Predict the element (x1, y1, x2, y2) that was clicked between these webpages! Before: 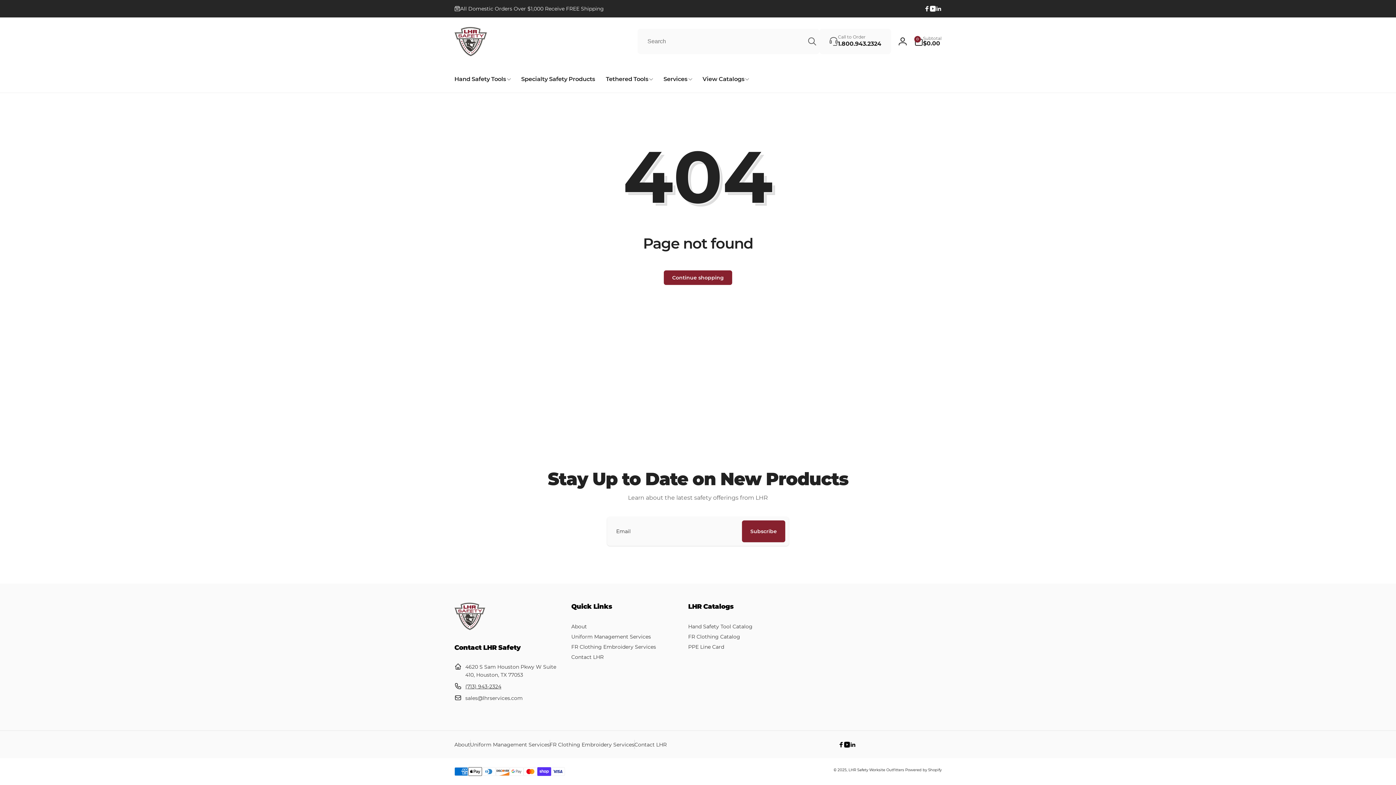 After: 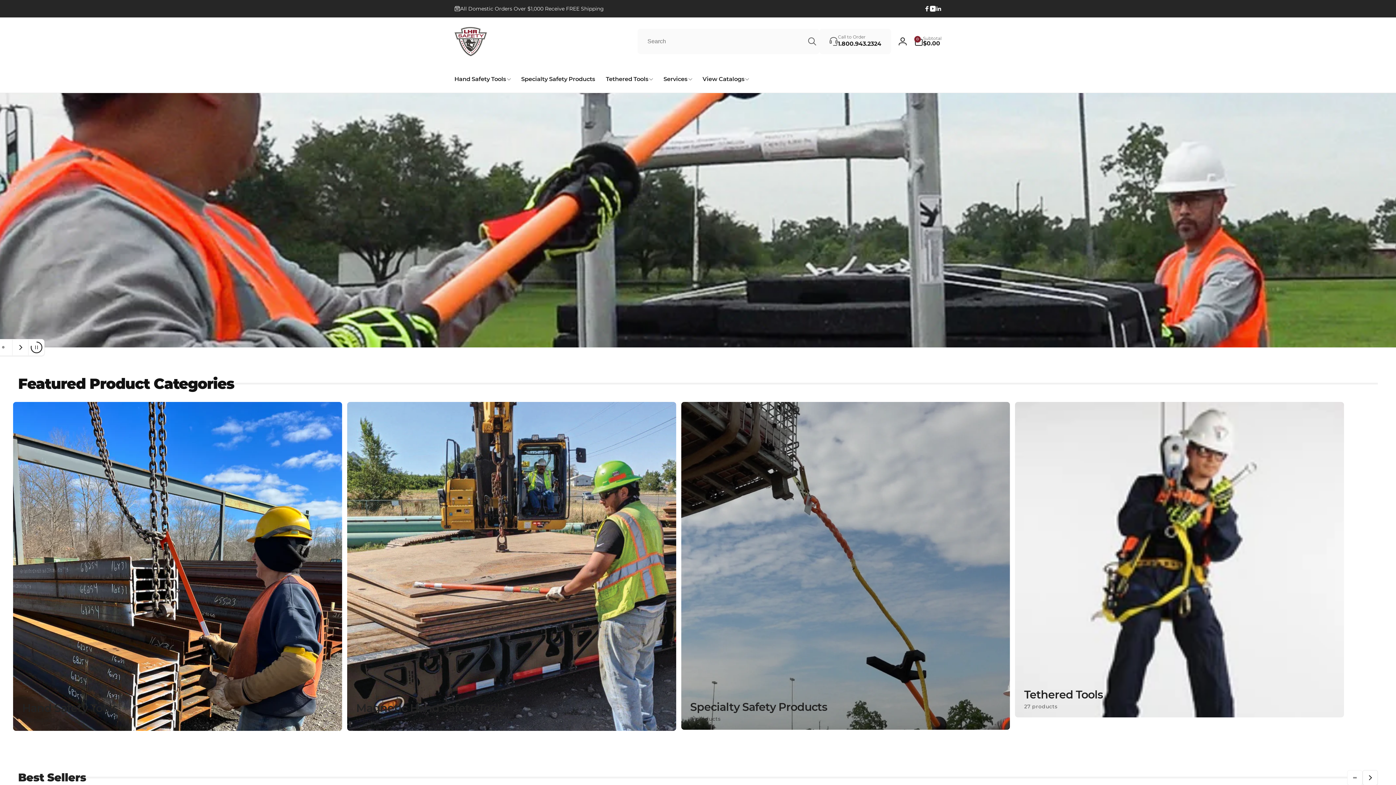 Action: bbox: (848, 768, 904, 772) label: LHR Safety Worksite Outfitters